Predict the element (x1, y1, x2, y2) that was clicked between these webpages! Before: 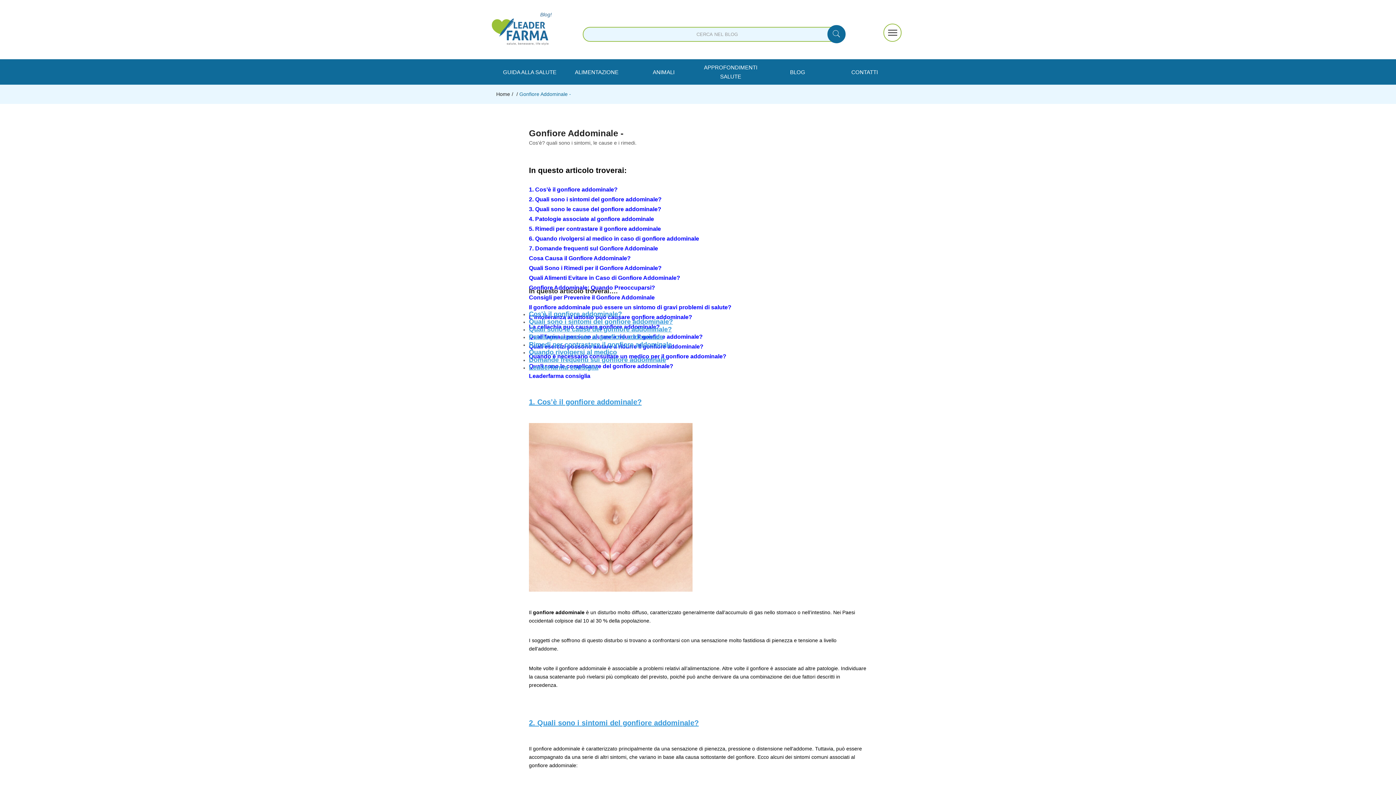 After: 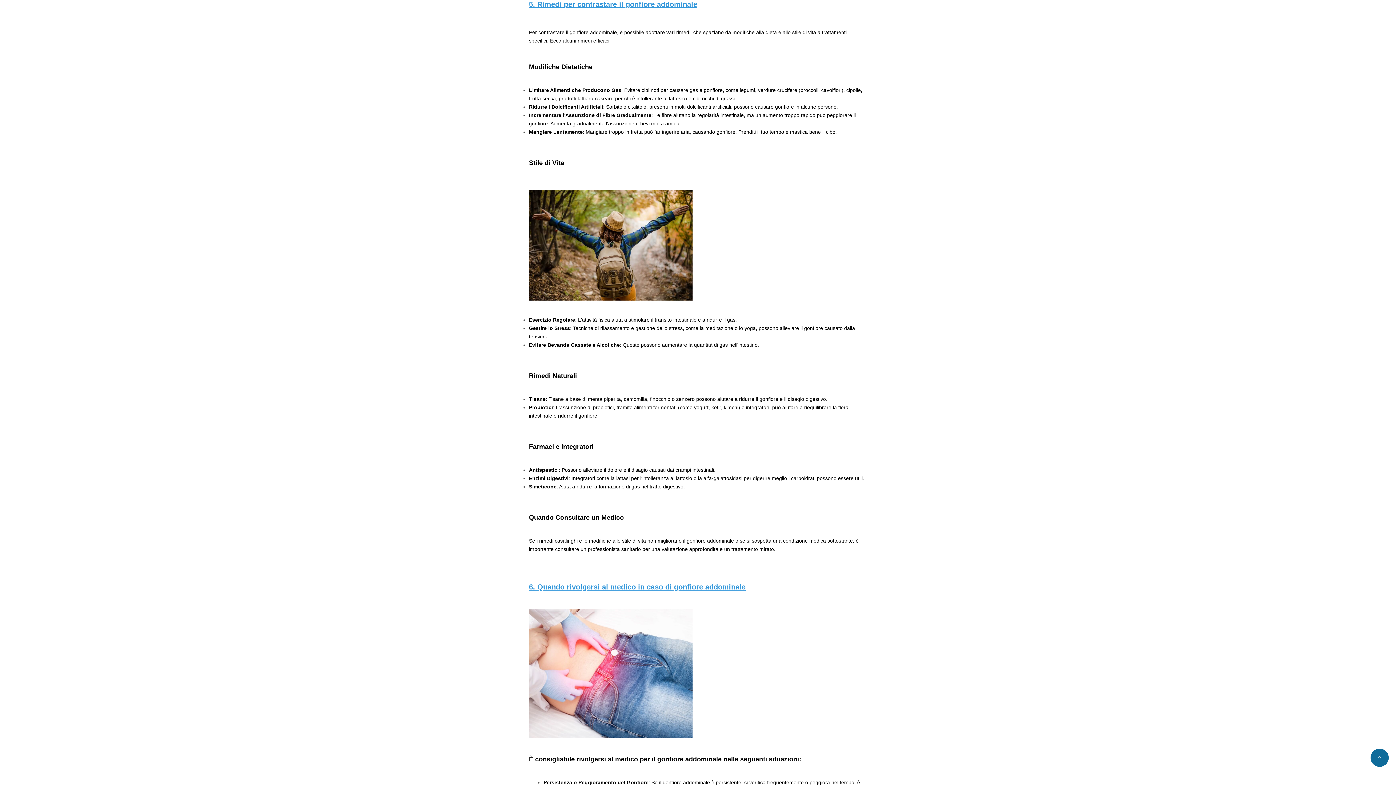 Action: label: 5. Rimedi per contrastare il gonfiore addominale bbox: (529, 225, 661, 232)